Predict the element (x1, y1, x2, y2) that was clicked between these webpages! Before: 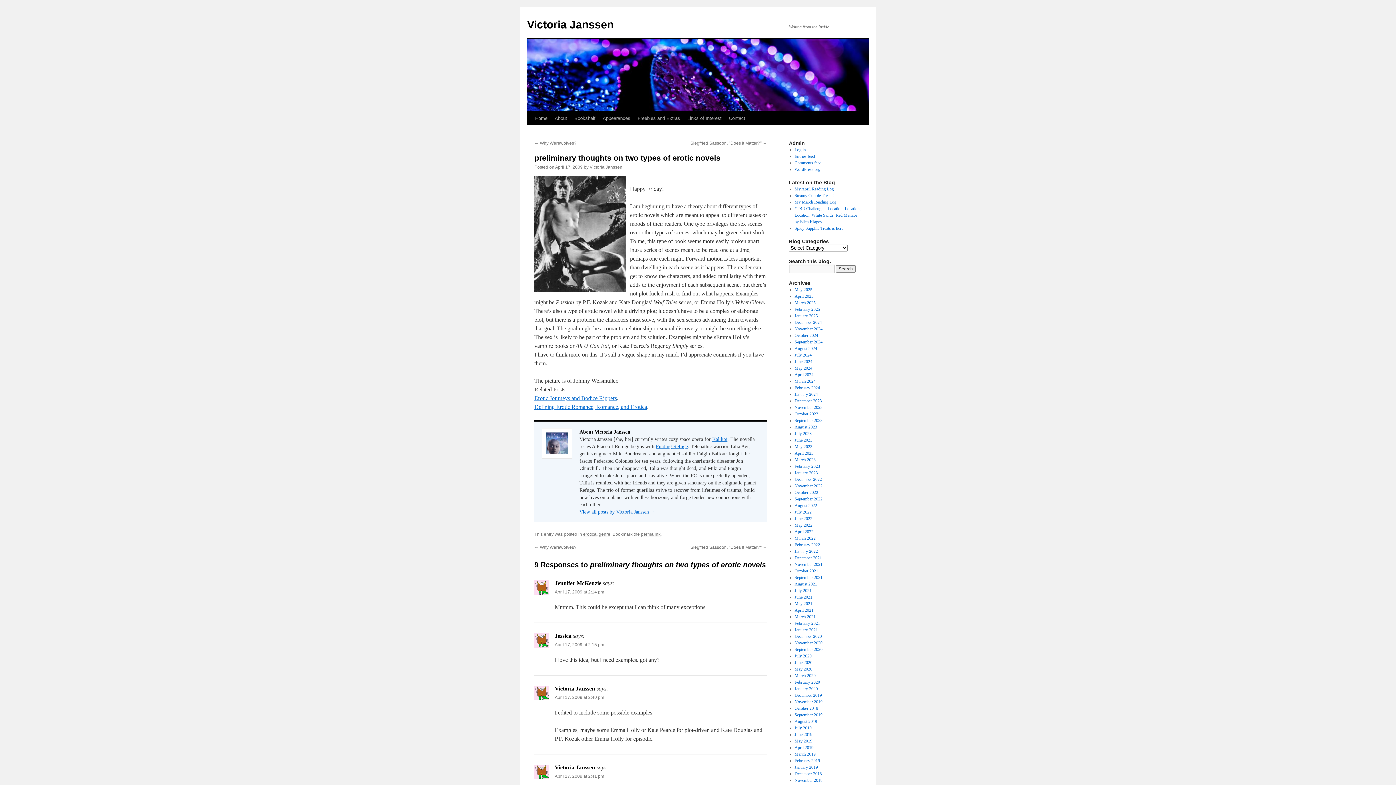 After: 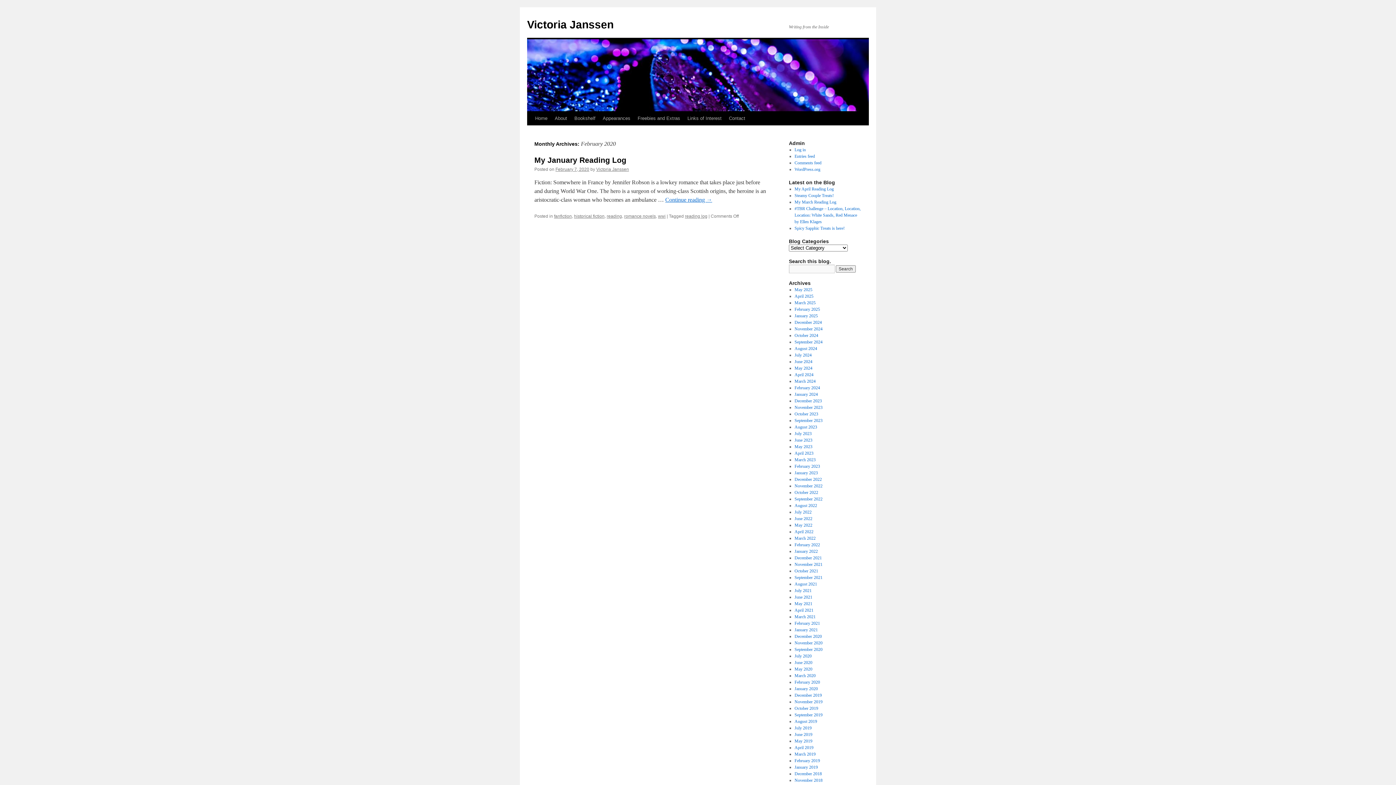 Action: label: February 2020 bbox: (794, 680, 820, 685)